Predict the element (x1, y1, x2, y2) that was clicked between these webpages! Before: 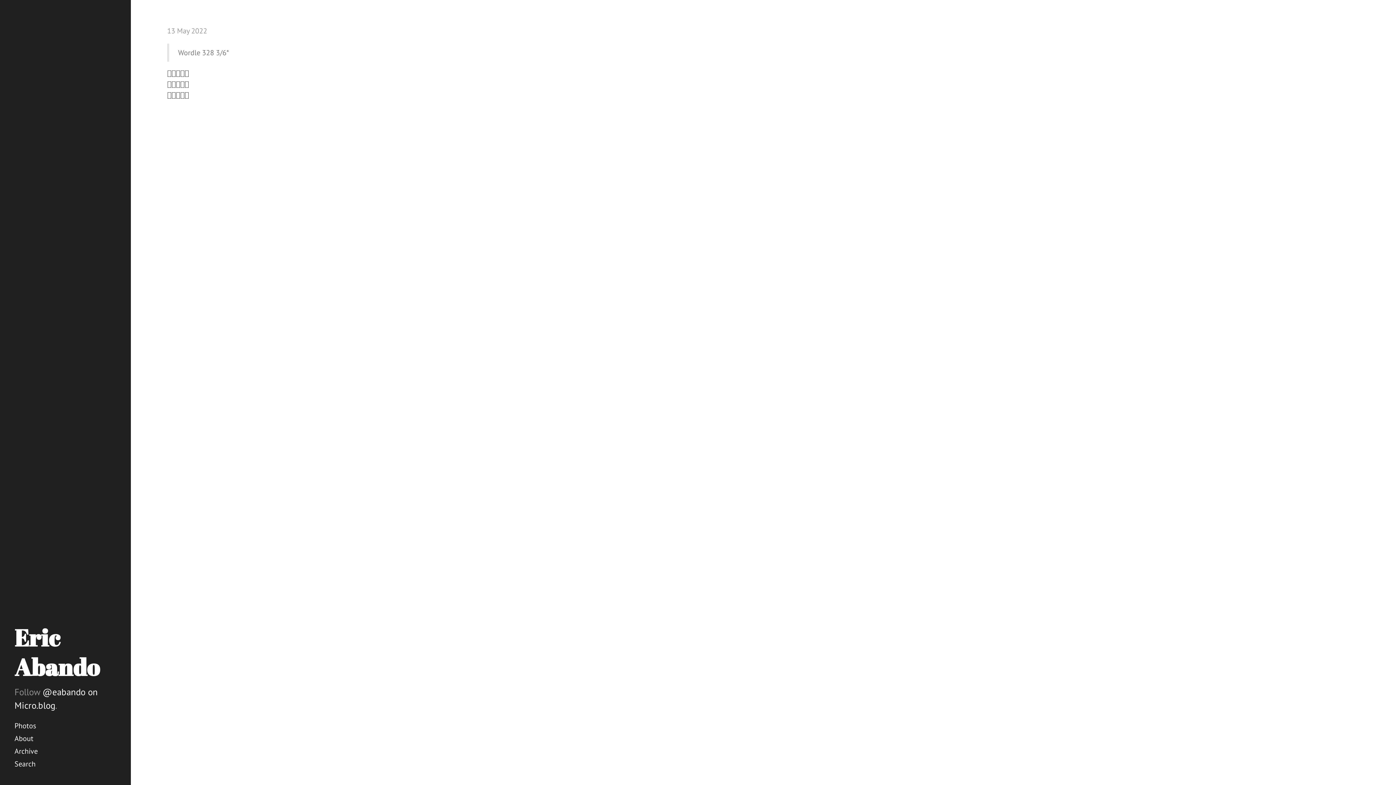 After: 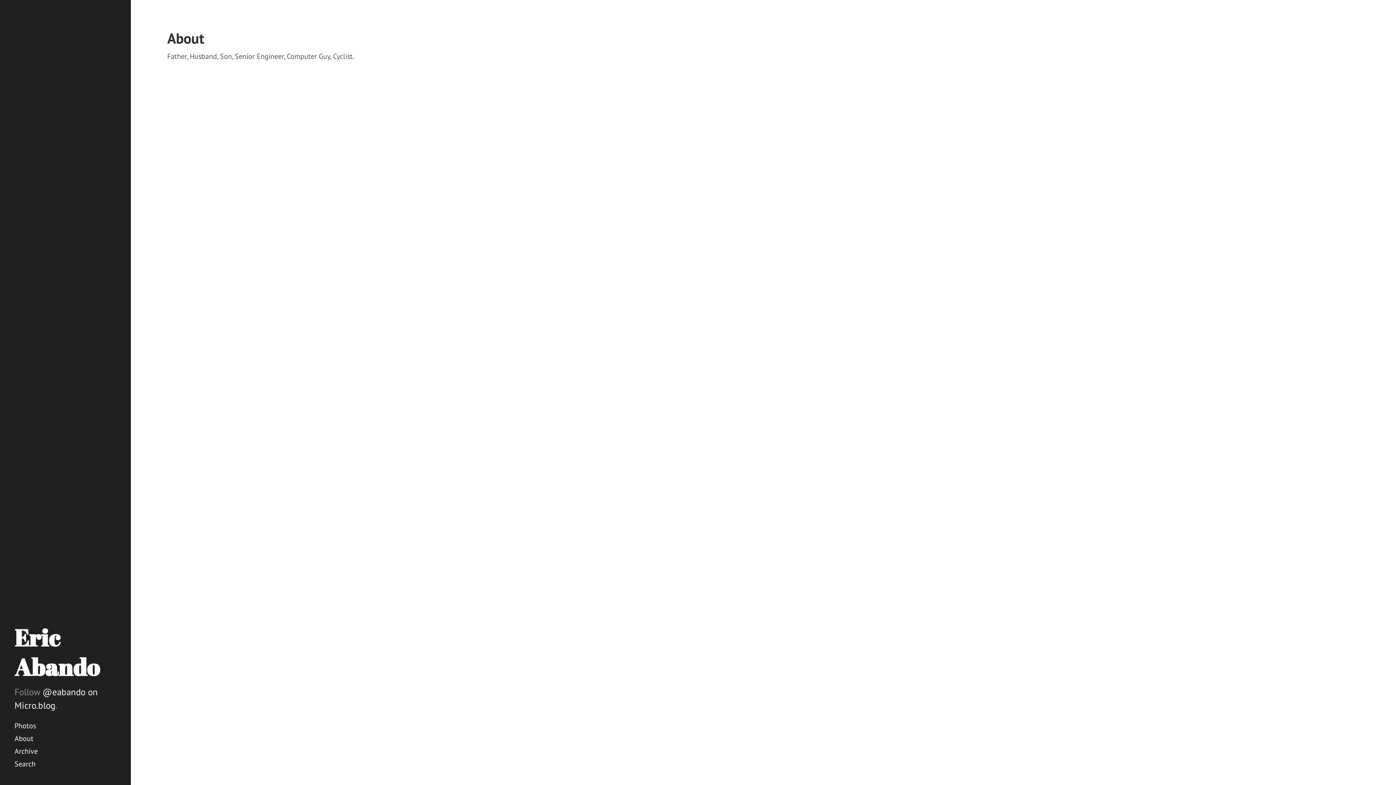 Action: label: About bbox: (14, 732, 116, 745)